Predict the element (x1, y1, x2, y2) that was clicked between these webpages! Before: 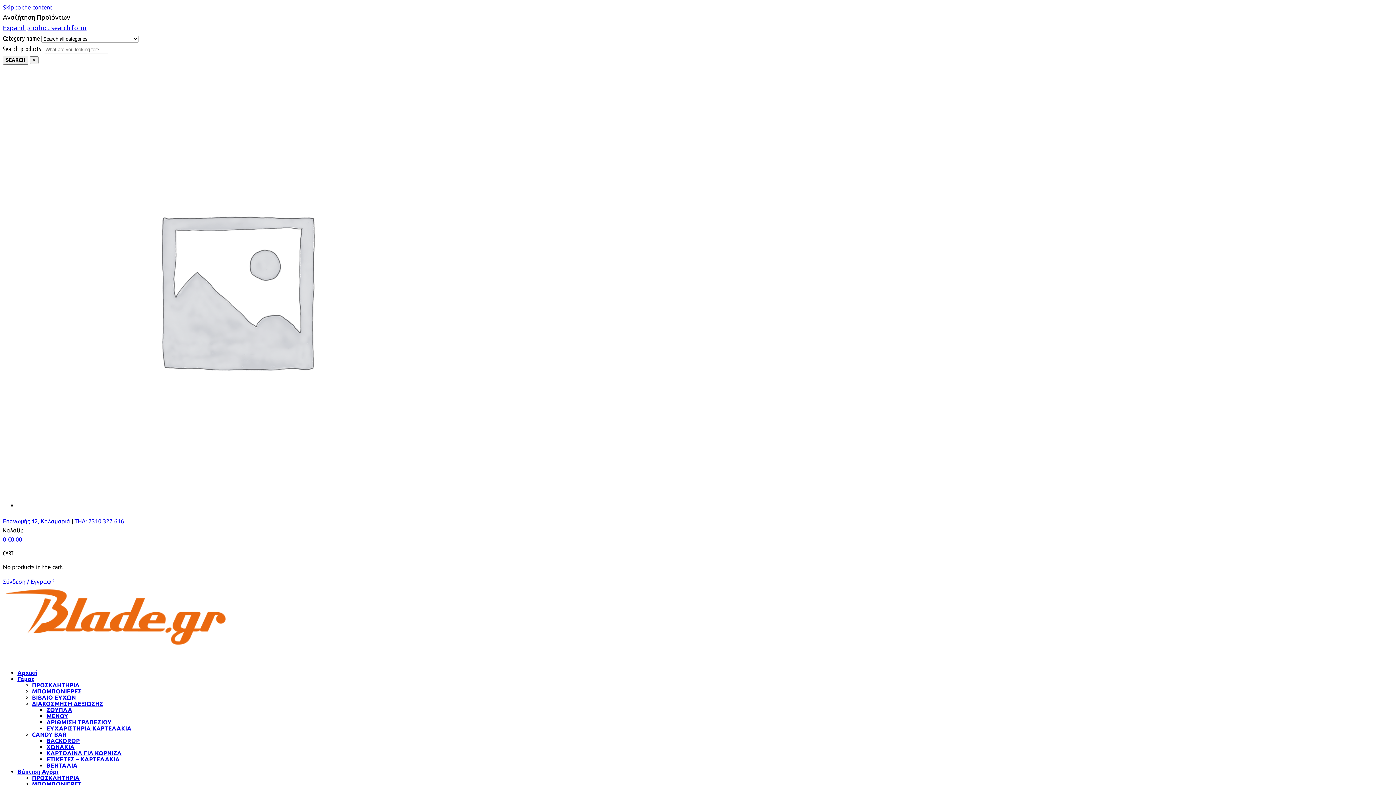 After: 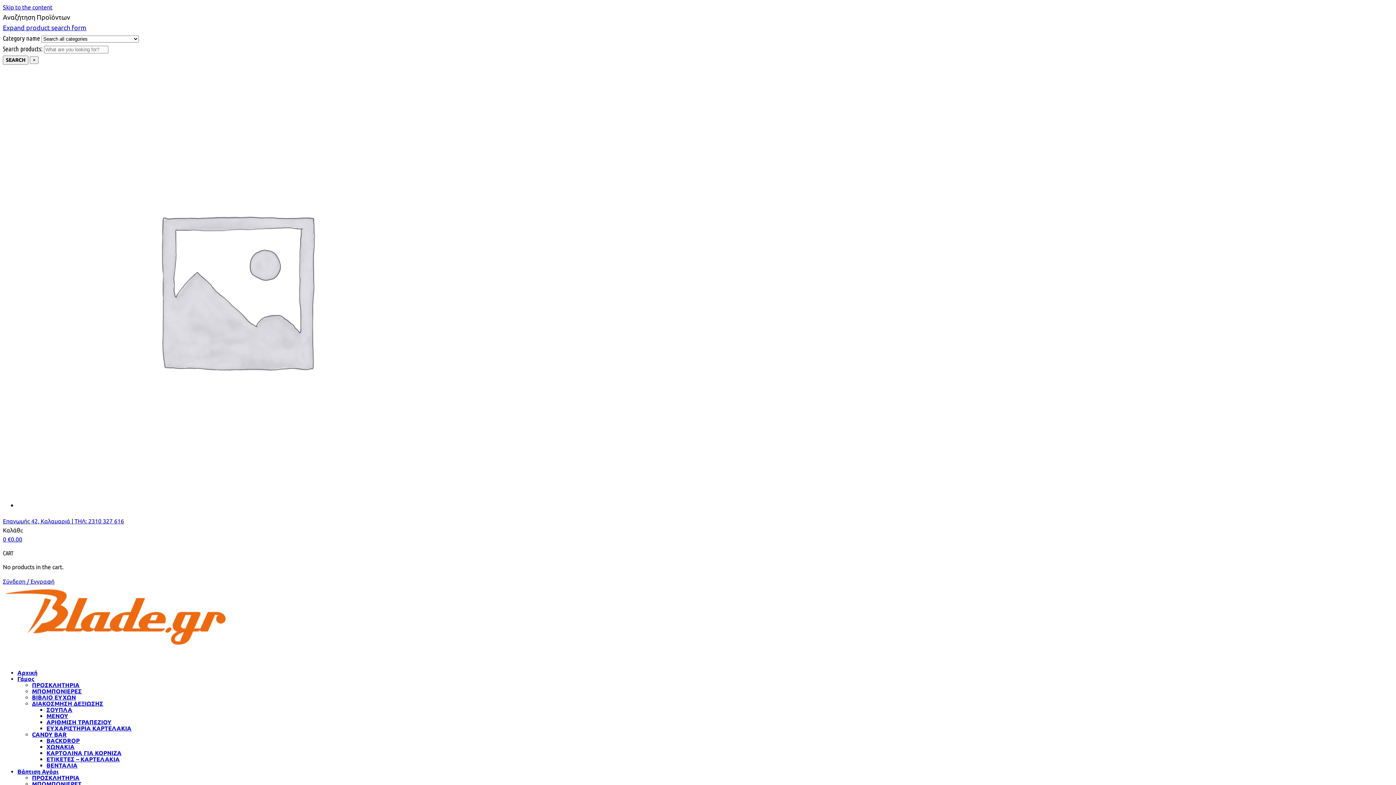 Action: bbox: (17, 768, 58, 775) label: Βάπτιση Αγόρι